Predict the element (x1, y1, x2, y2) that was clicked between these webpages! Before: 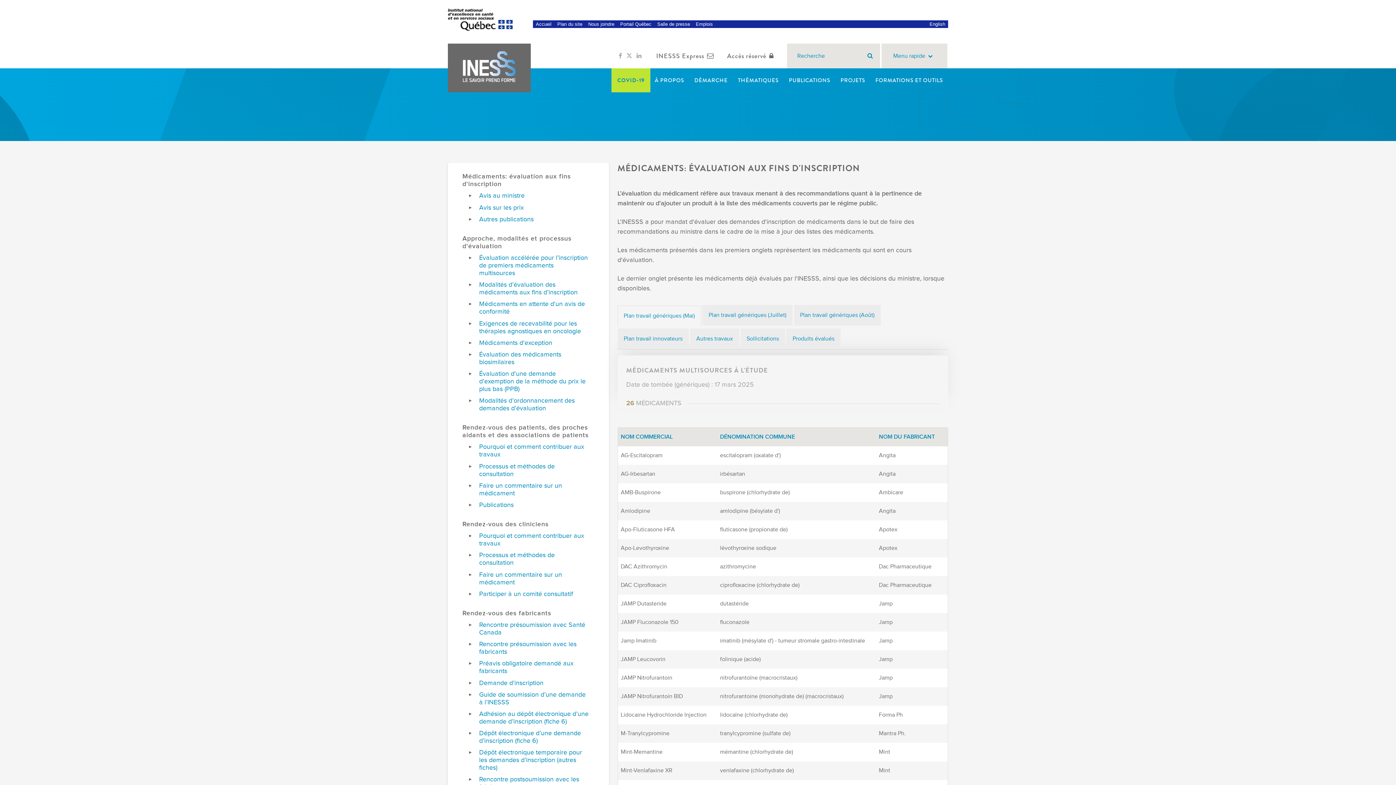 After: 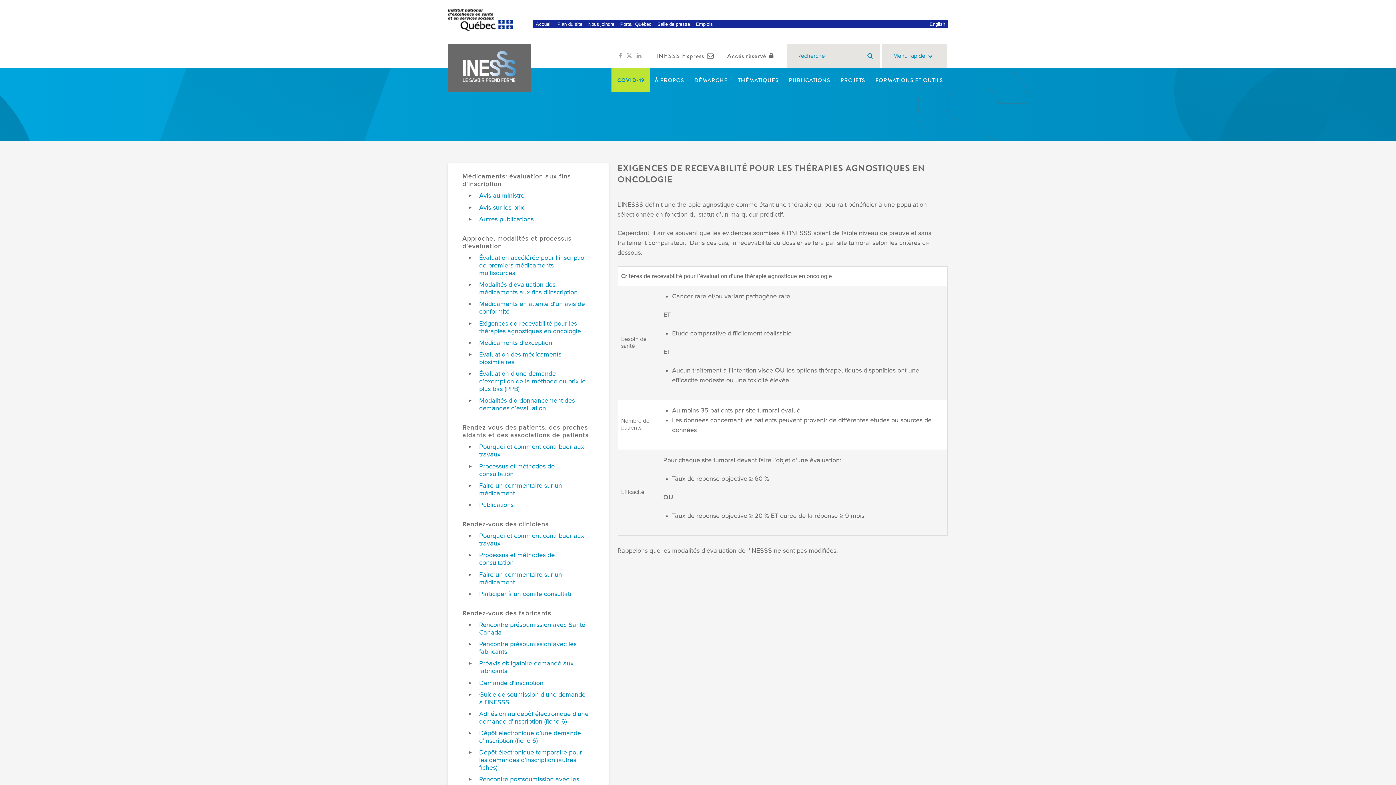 Action: bbox: (479, 319, 590, 335) label: Exigences de recevabilité pour les thérapies agnostiques en oncologie